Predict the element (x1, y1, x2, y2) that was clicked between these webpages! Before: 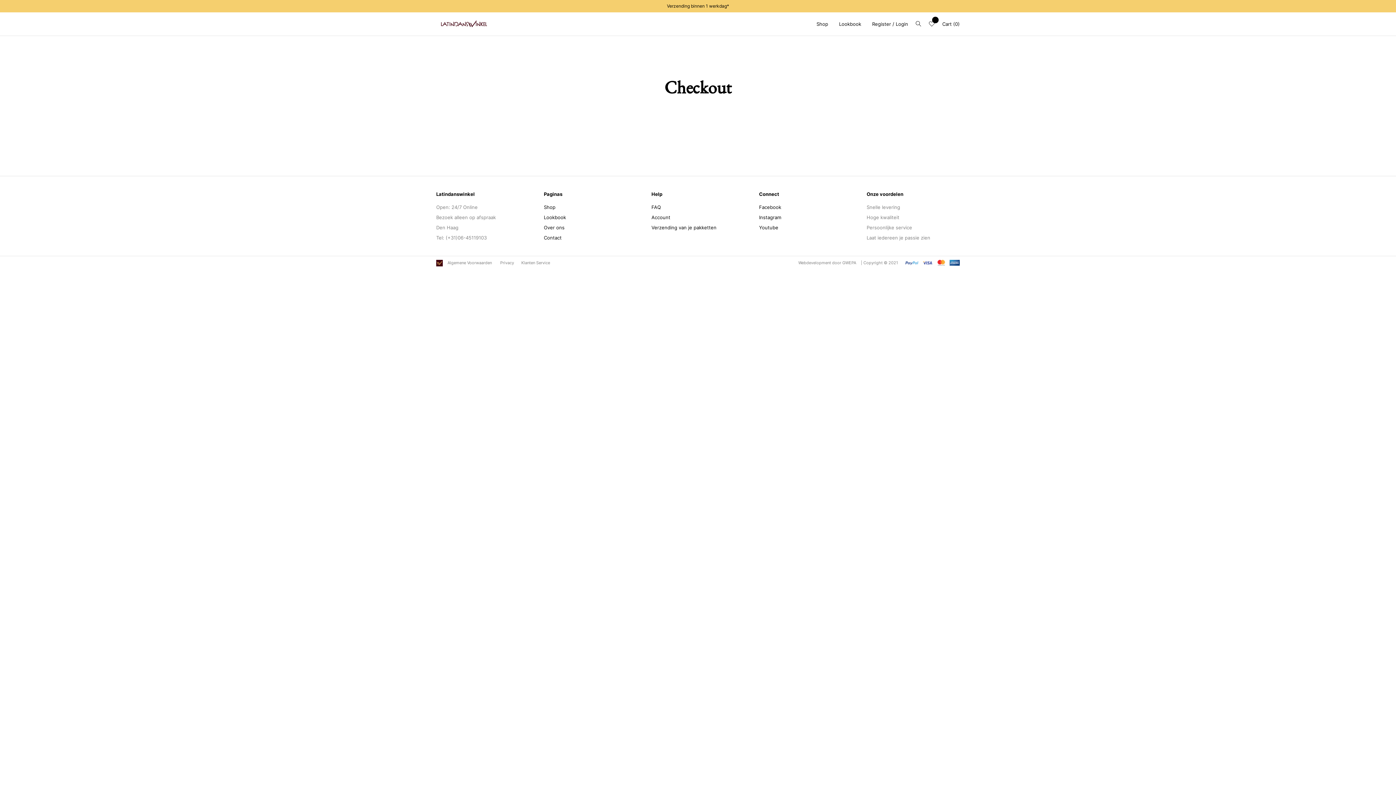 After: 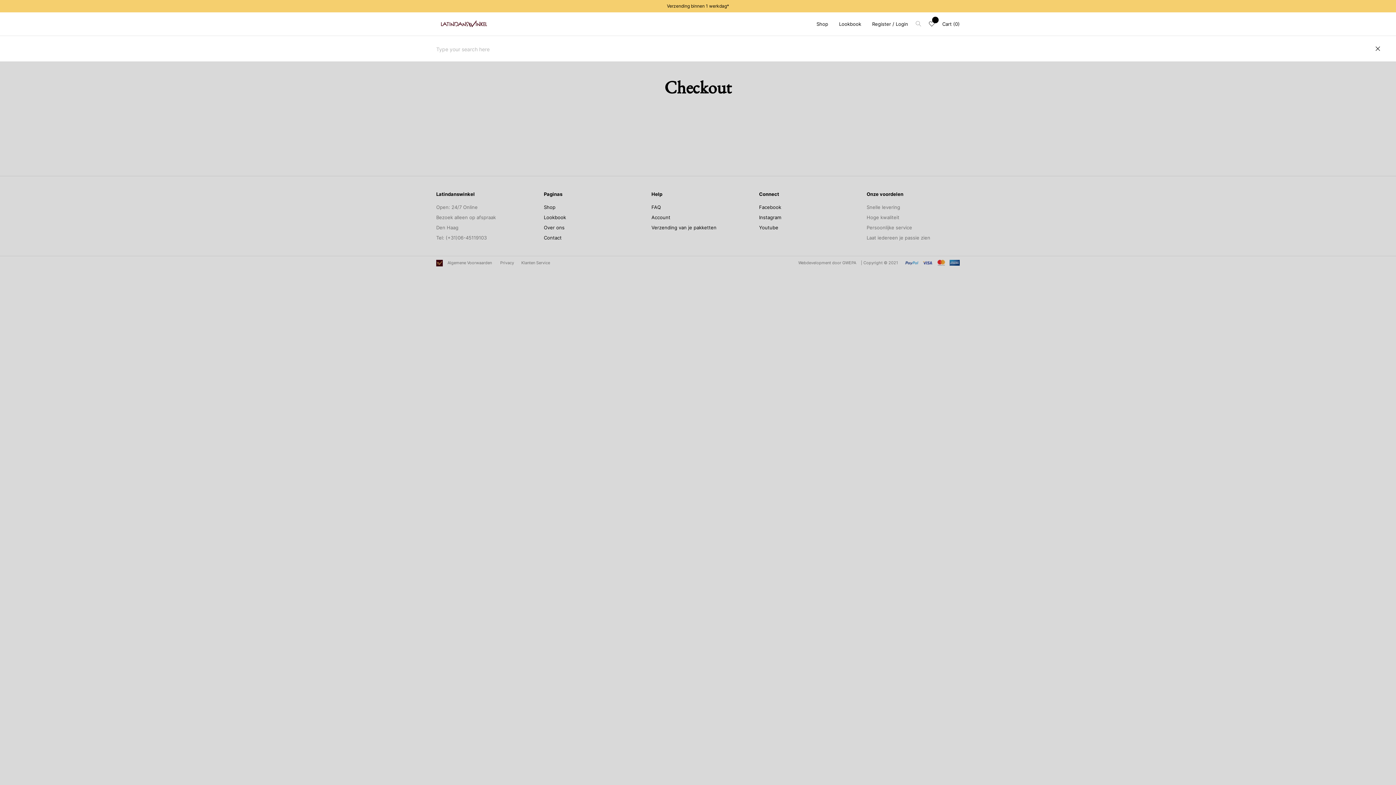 Action: bbox: (915, 19, 921, 28)